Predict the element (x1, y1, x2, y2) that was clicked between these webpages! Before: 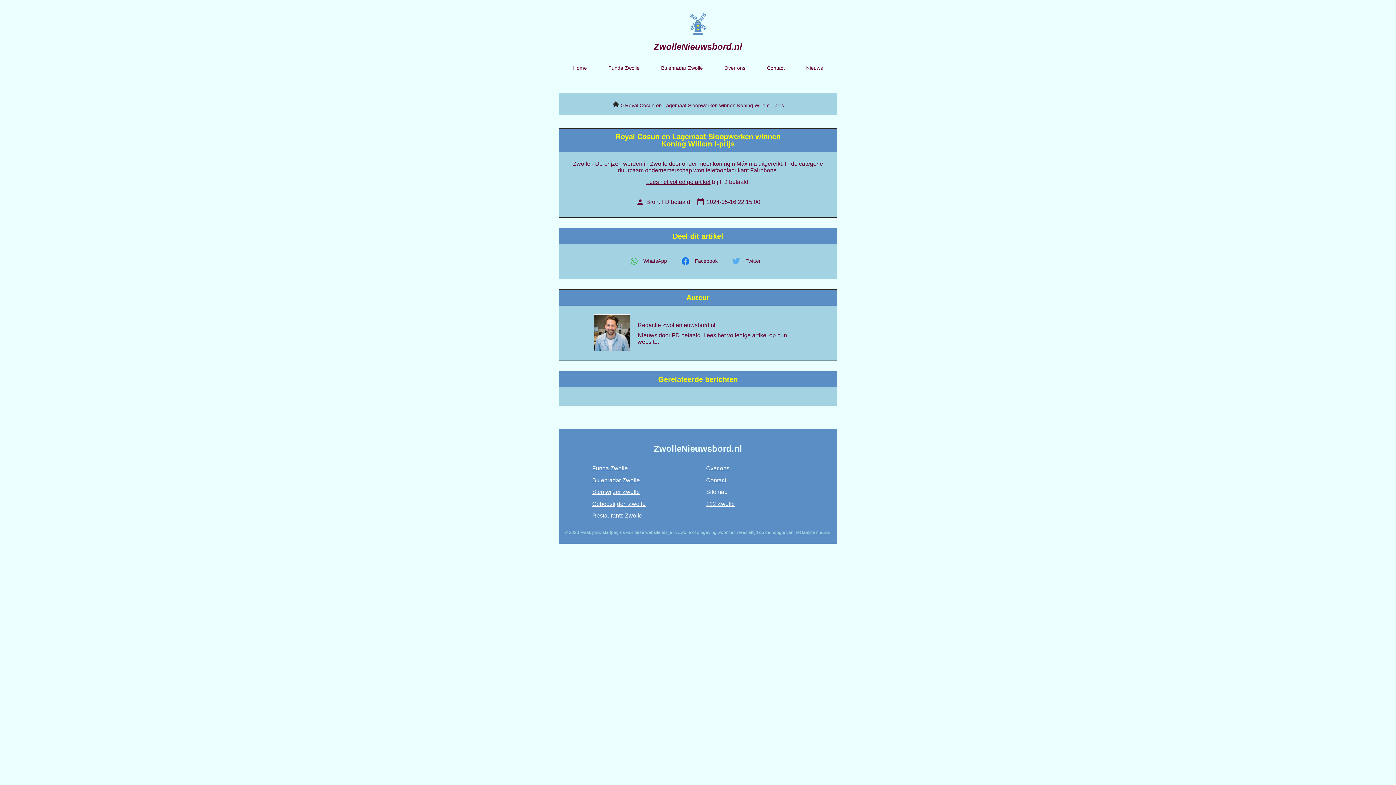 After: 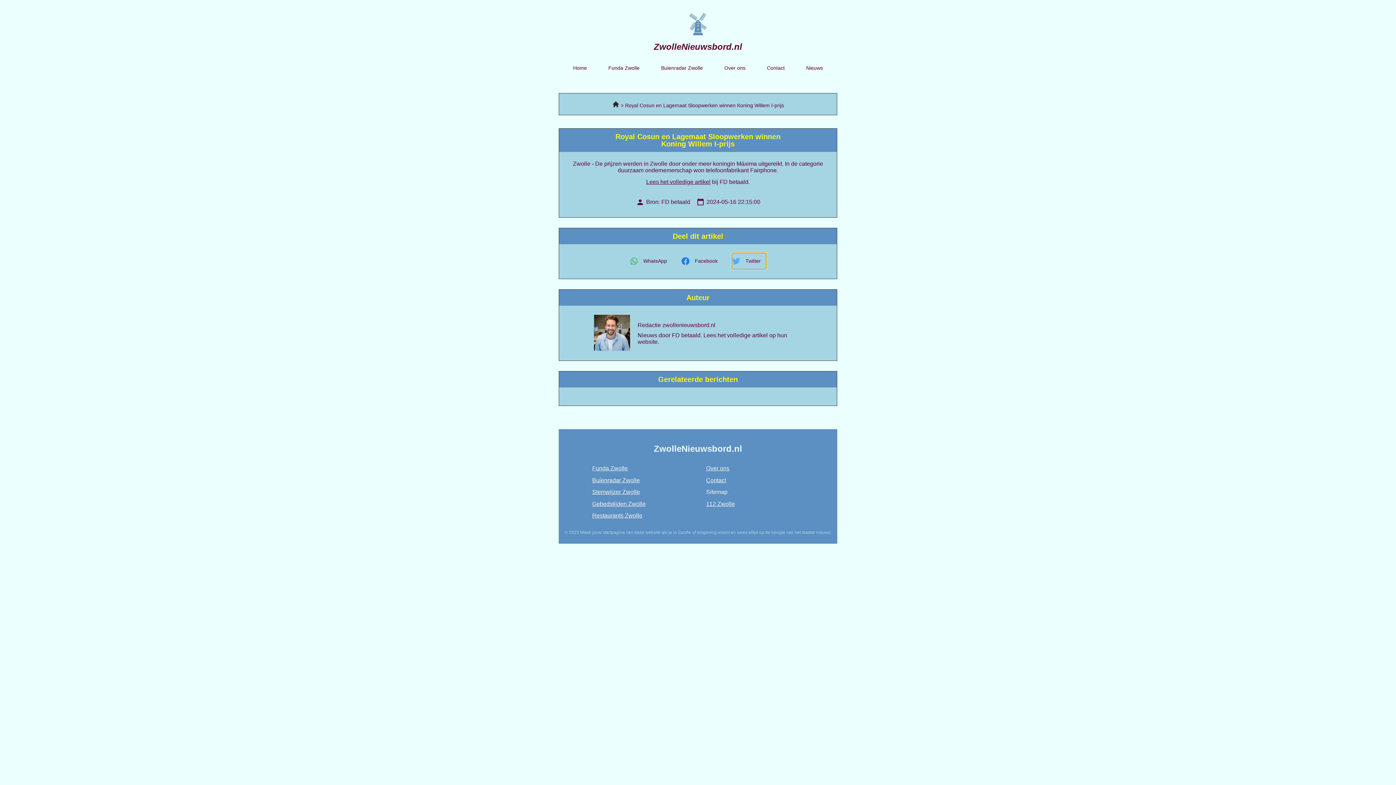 Action: bbox: (732, 253, 766, 269) label: Delen op twitter